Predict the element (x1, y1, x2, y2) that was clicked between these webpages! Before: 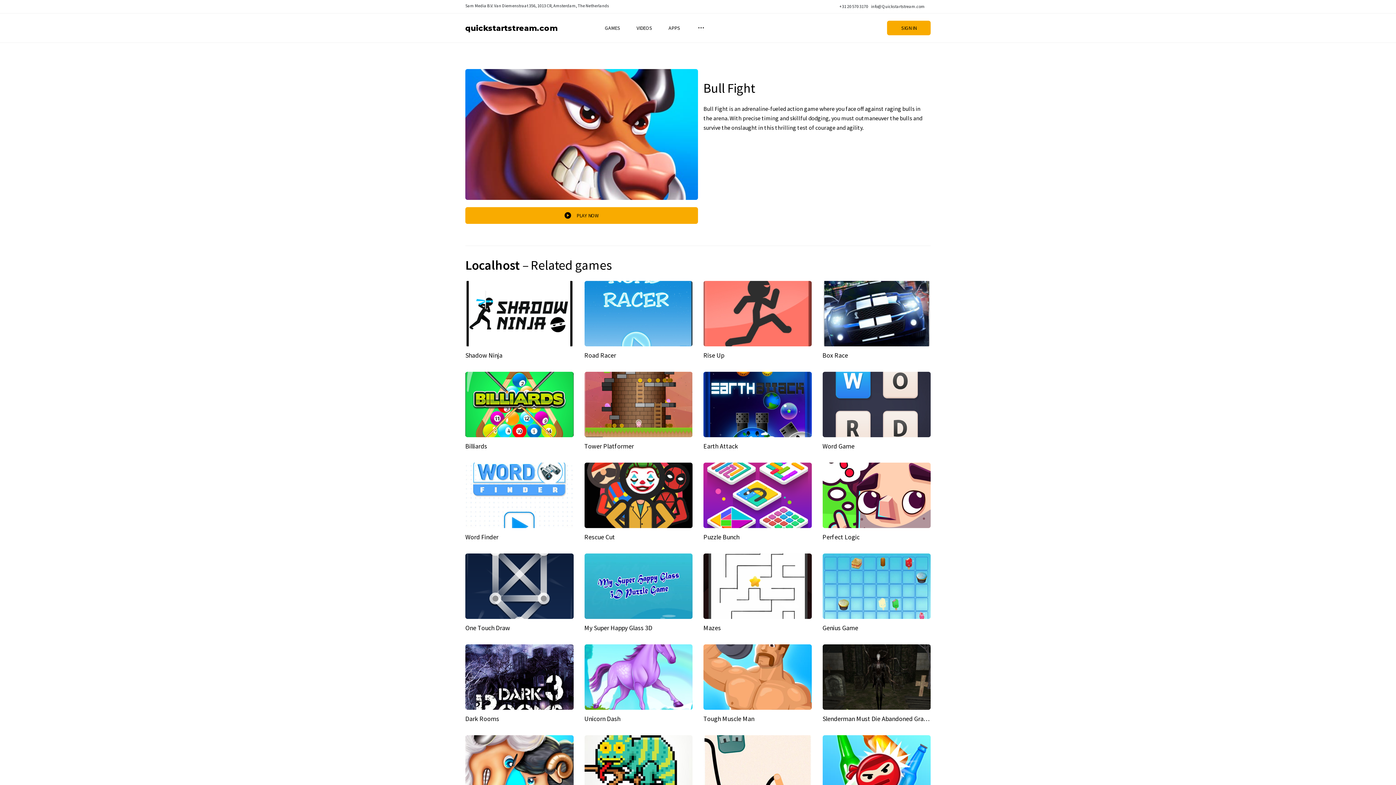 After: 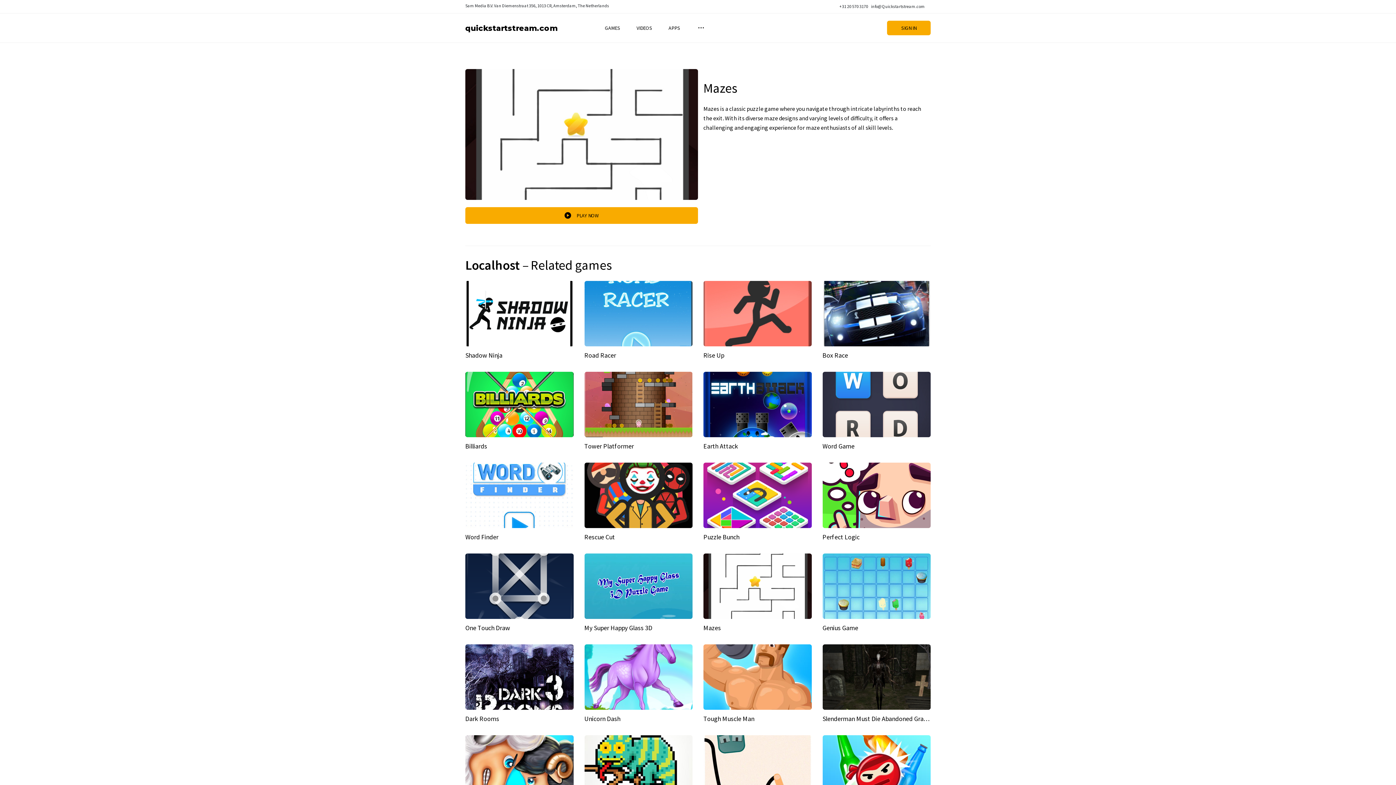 Action: bbox: (703, 624, 721, 632) label: Mazes